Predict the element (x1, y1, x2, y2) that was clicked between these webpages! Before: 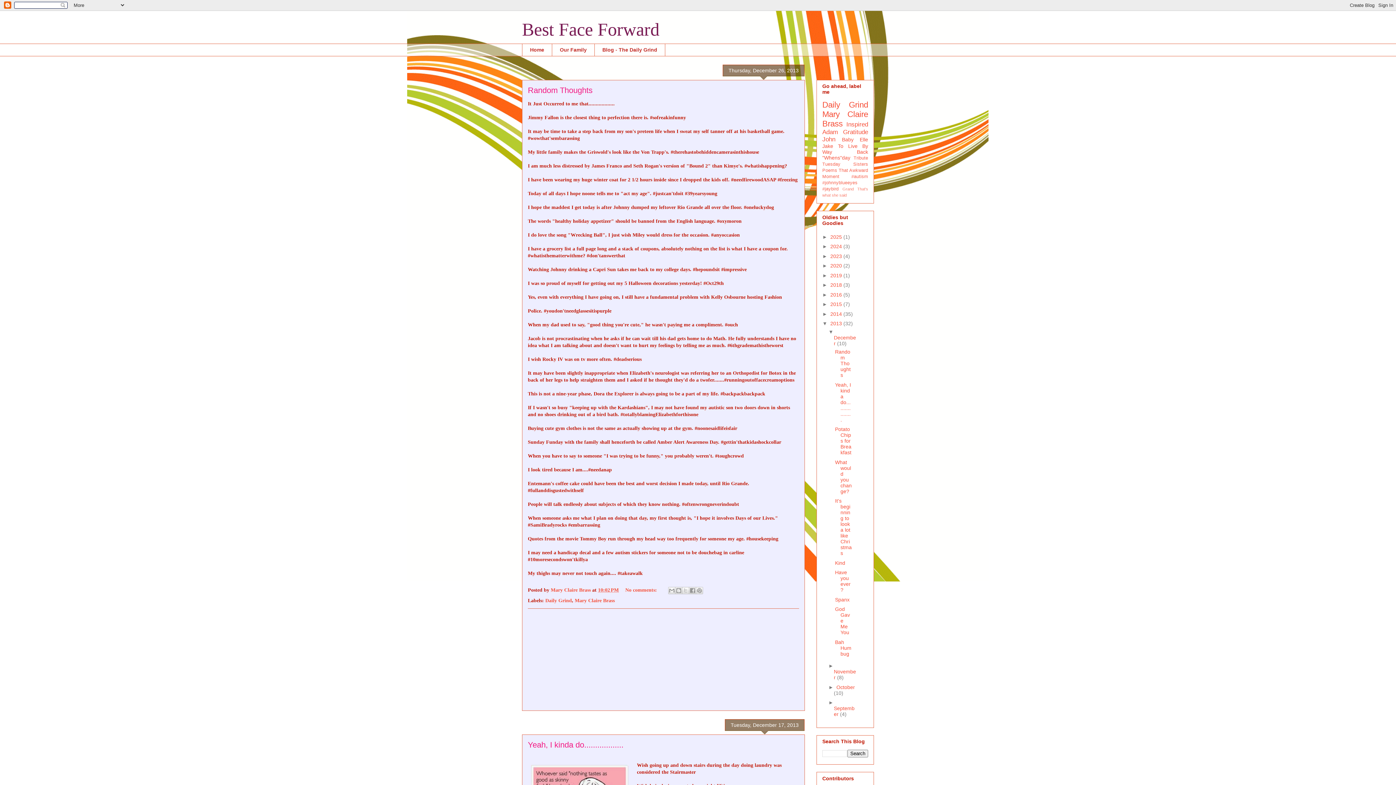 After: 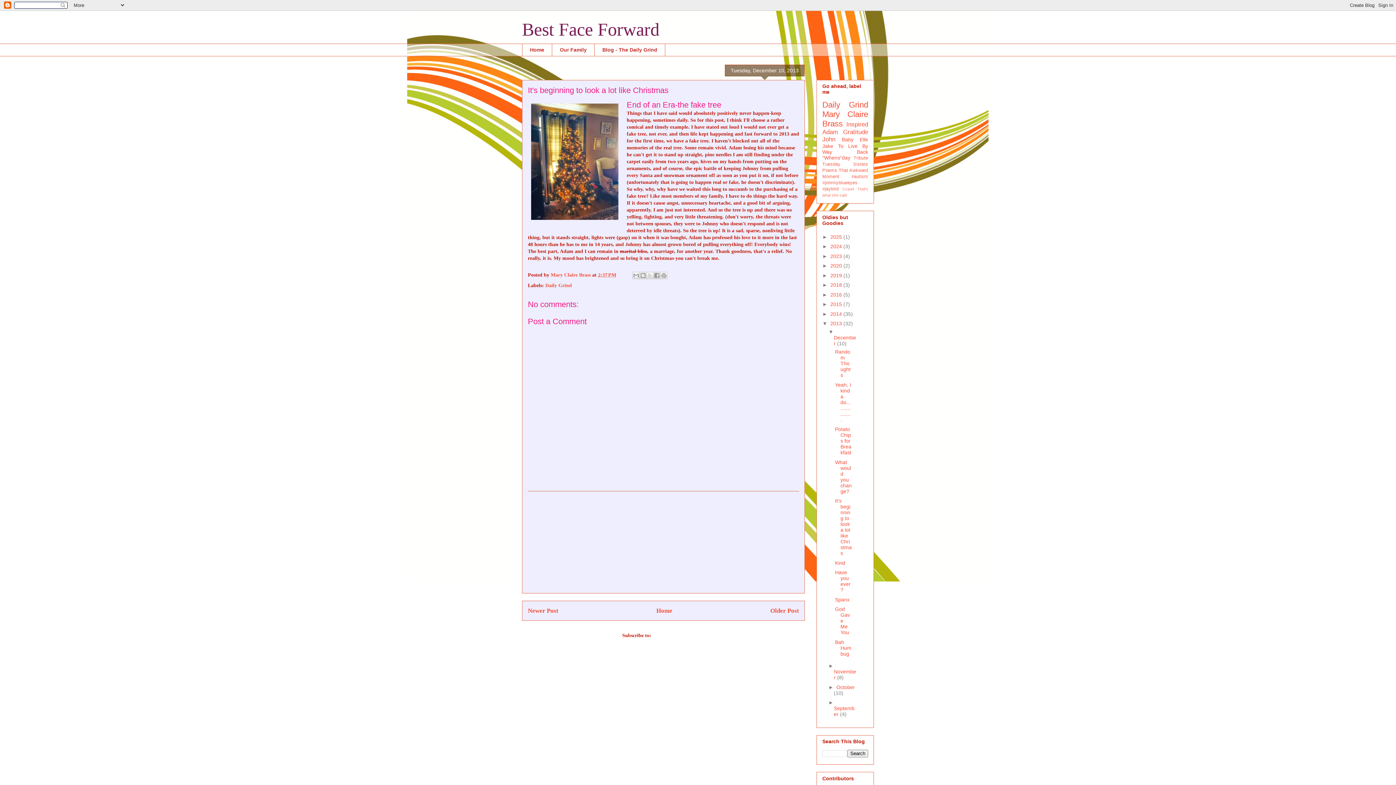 Action: bbox: (835, 498, 851, 556) label: It's beginning to look a lot like Christmas